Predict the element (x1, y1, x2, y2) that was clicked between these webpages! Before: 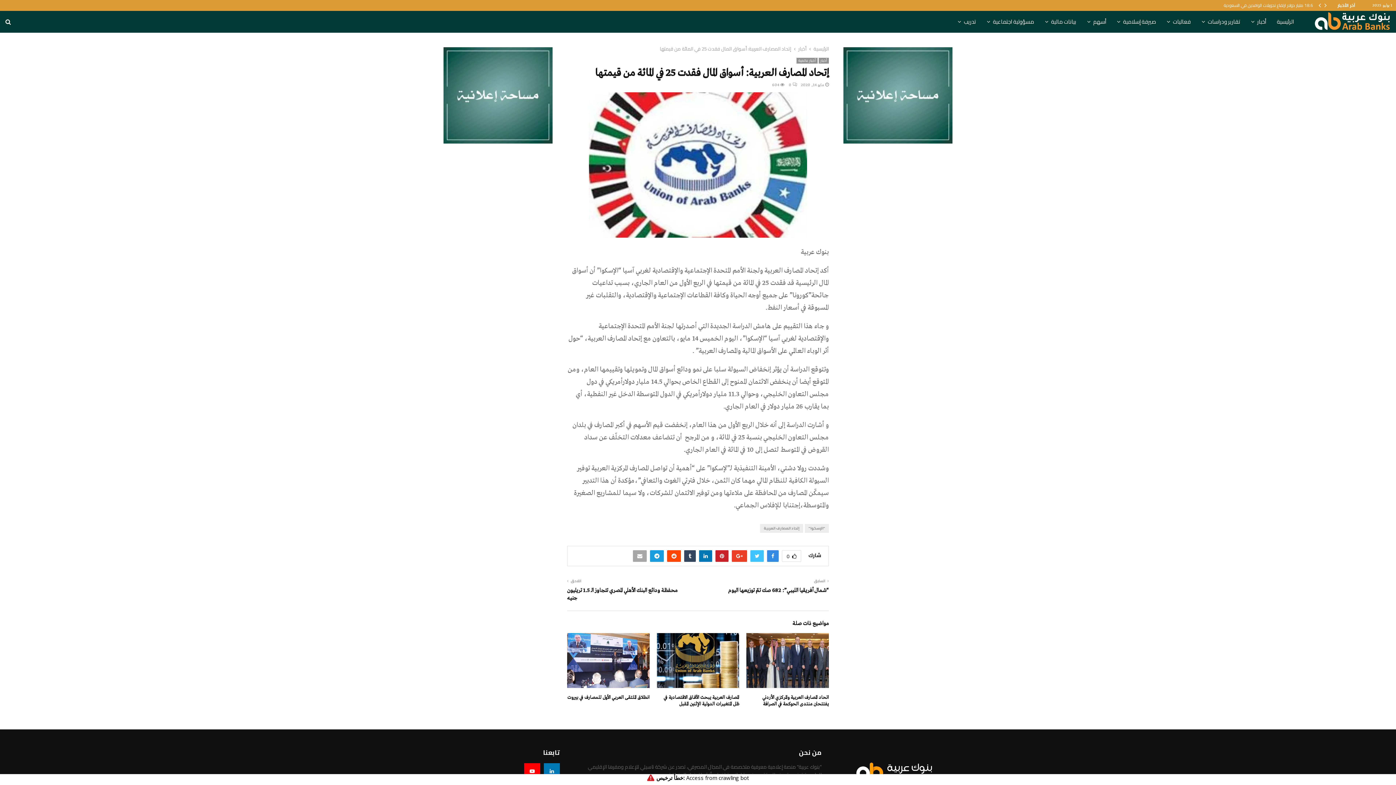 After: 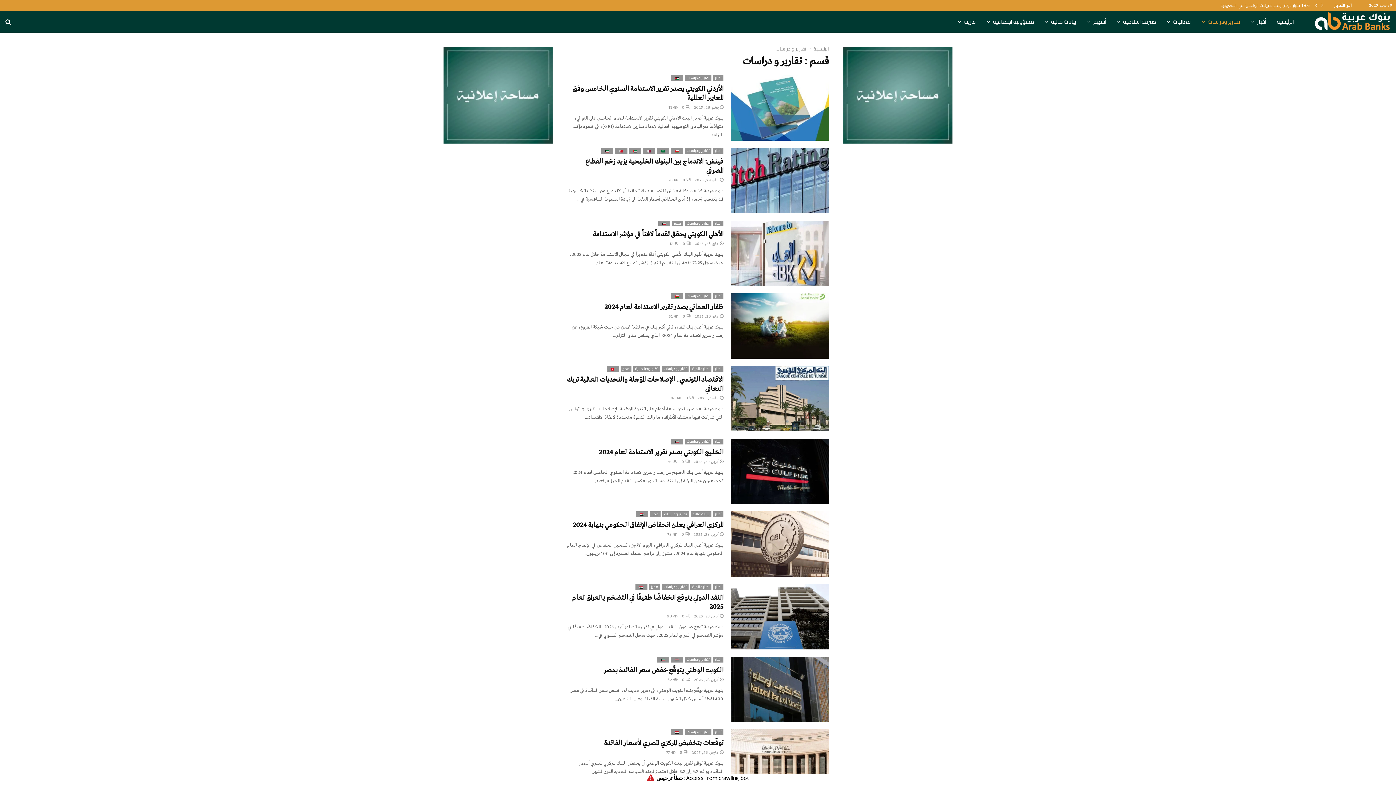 Action: label: تقارير ودراسات bbox: (1196, 10, 1245, 32)